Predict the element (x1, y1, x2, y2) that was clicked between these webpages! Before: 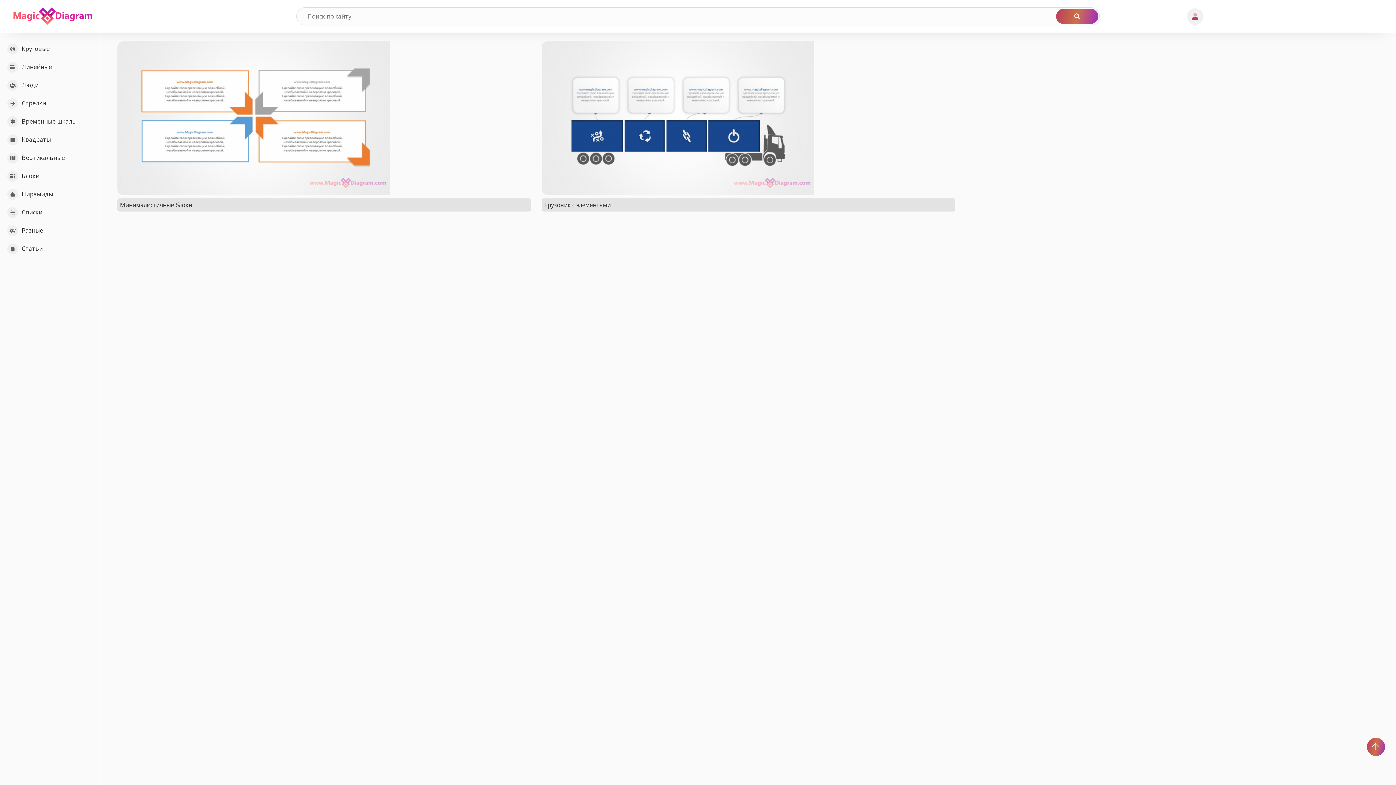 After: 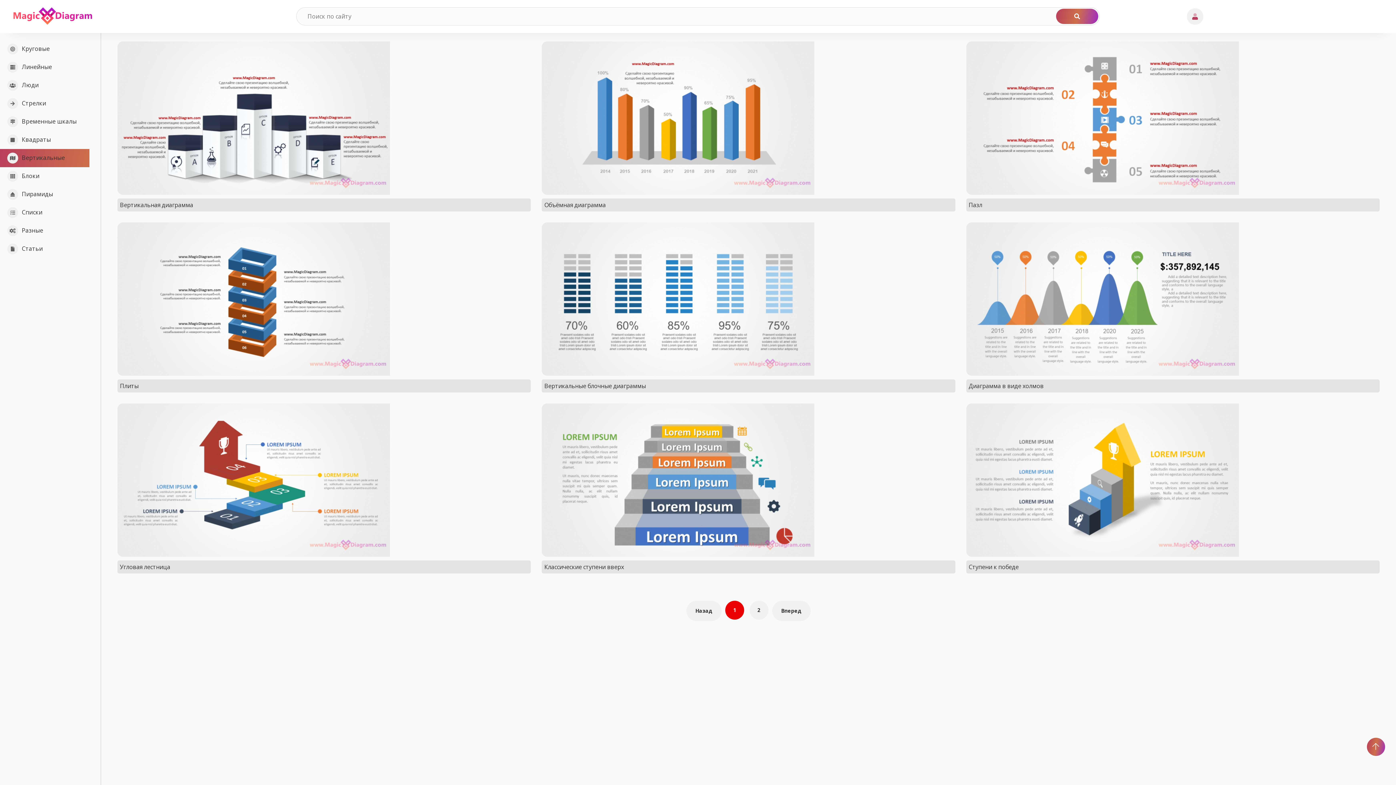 Action: bbox: (0, 149, 89, 167) label: Вертикальные